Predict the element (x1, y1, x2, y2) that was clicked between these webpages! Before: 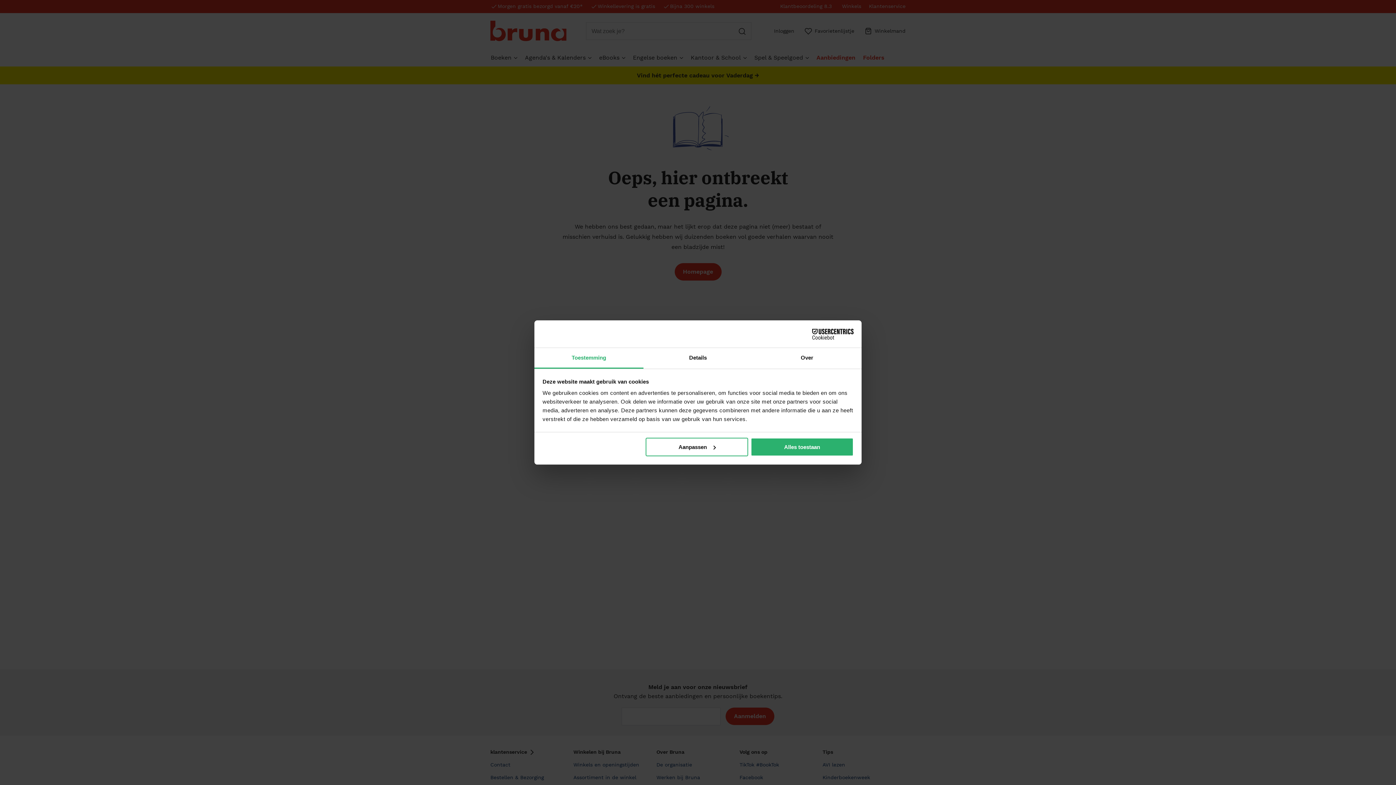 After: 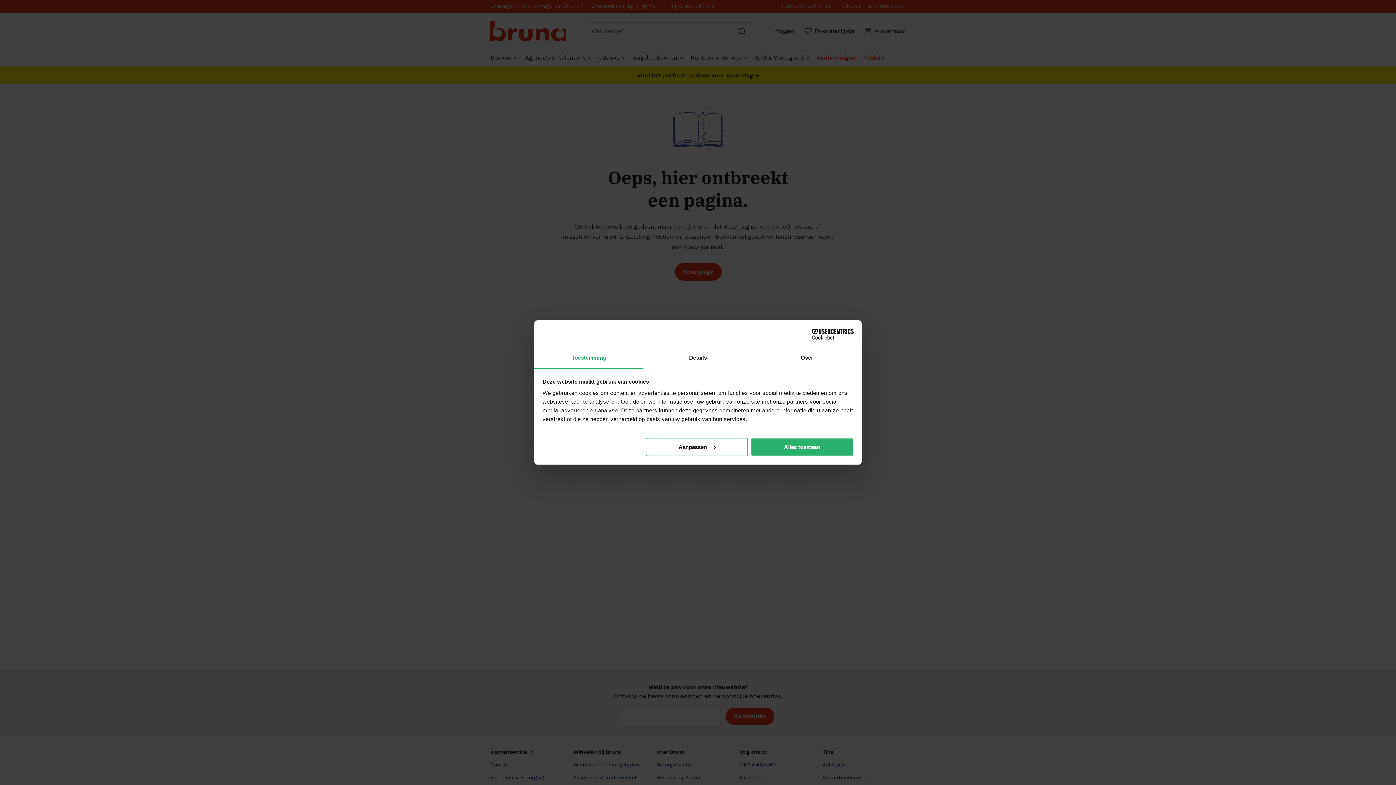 Action: bbox: (790, 328, 853, 339) label: Cookiebot - opens in a new window